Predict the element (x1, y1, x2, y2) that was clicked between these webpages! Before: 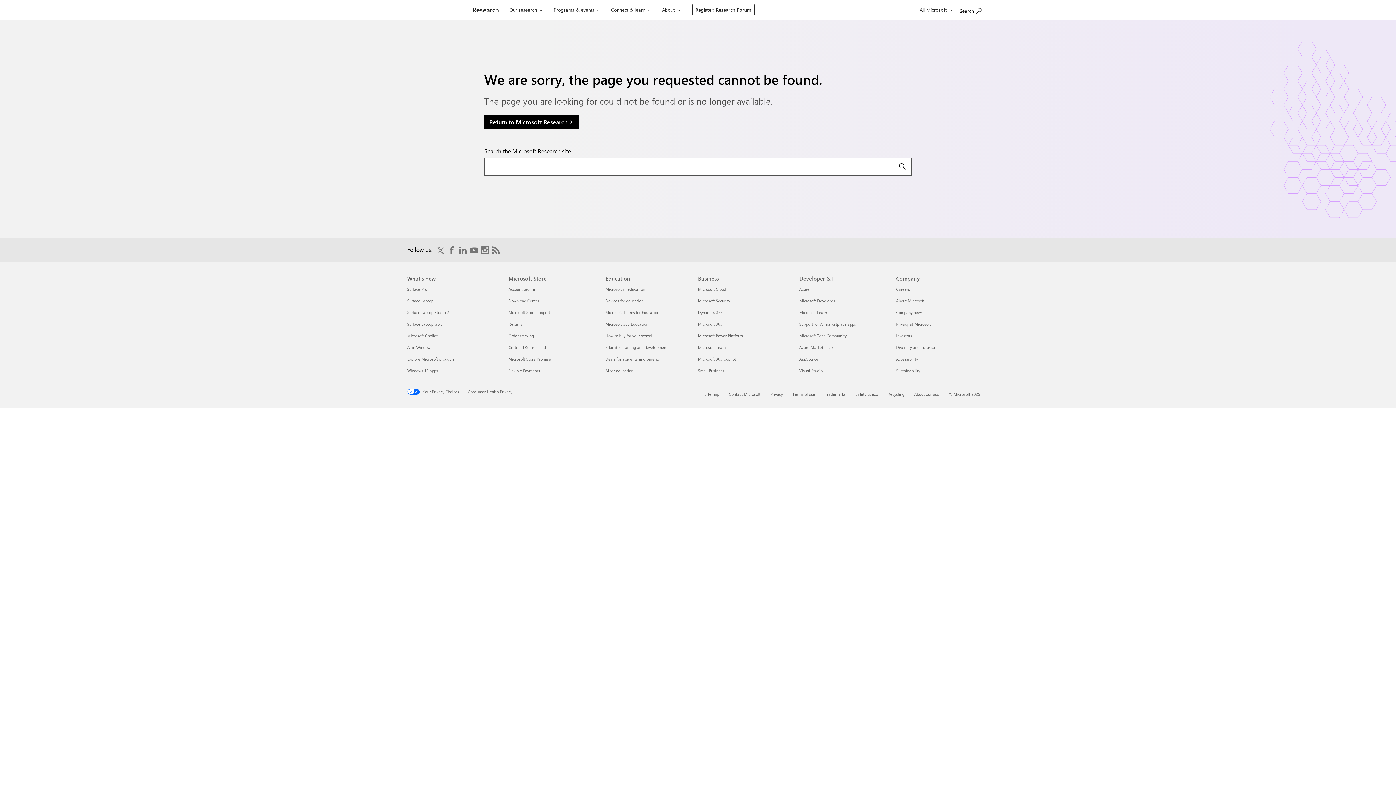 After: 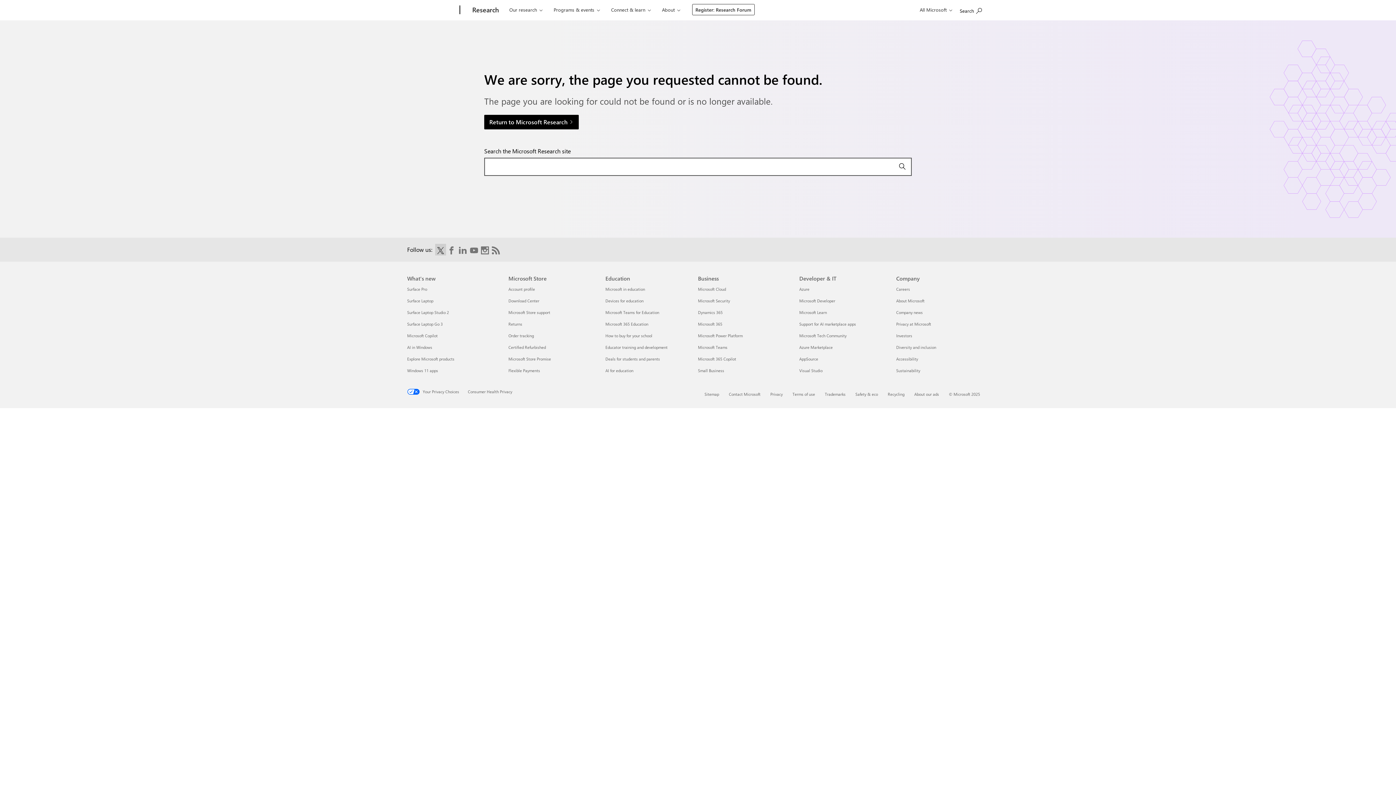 Action: bbox: (436, 245, 444, 254) label: Follow on X